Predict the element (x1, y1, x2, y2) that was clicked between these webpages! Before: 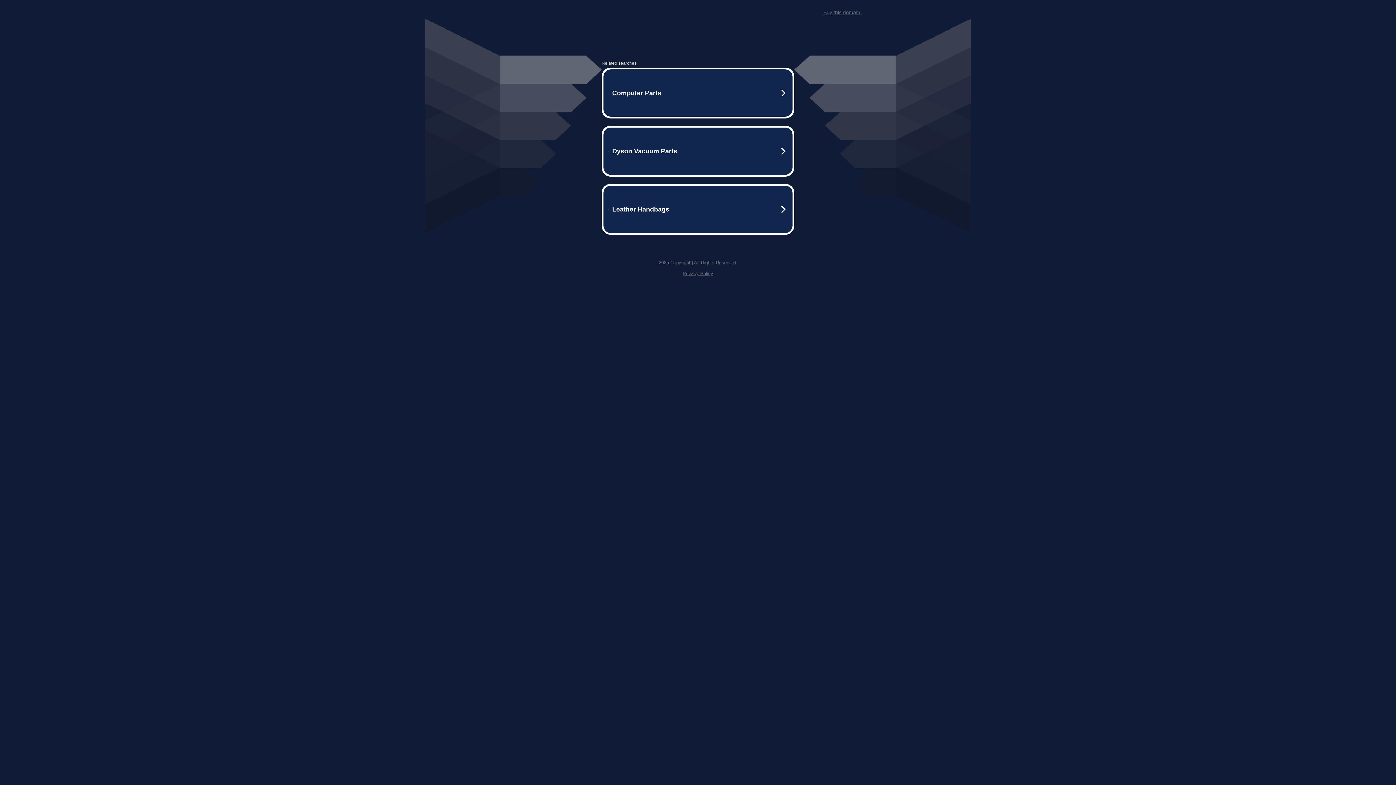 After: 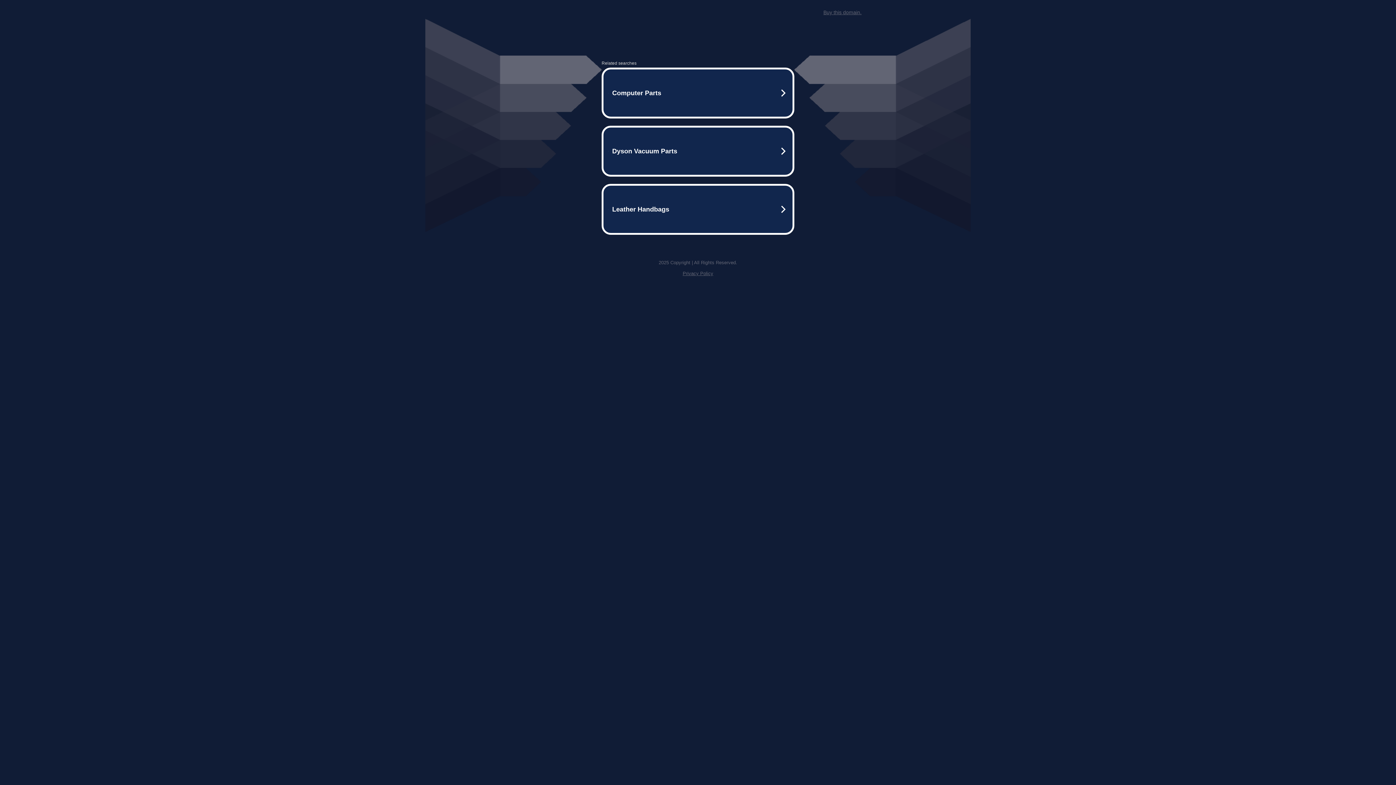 Action: bbox: (682, 270, 713, 276) label: Privacy Policy